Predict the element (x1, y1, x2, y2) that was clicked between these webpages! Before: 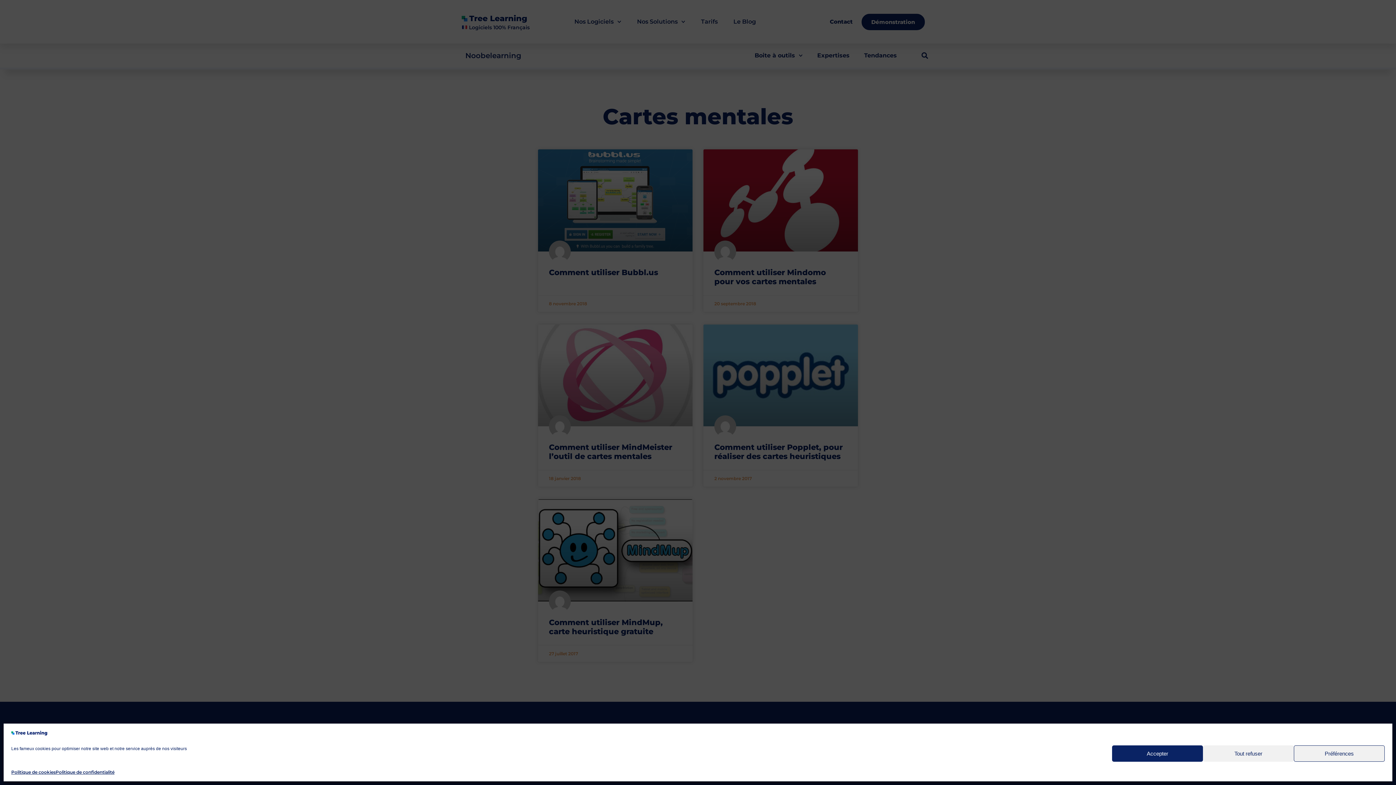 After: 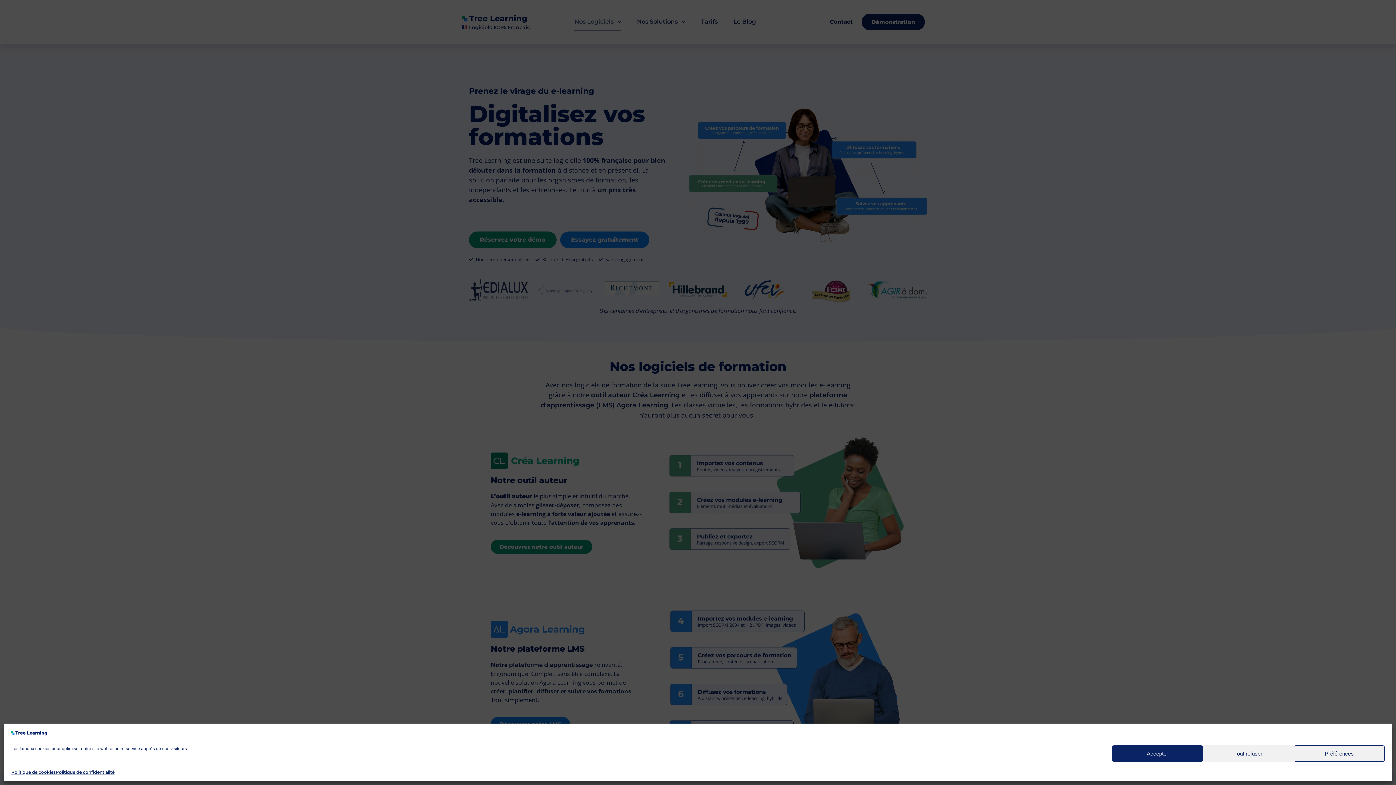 Action: bbox: (11, 730, 47, 737)